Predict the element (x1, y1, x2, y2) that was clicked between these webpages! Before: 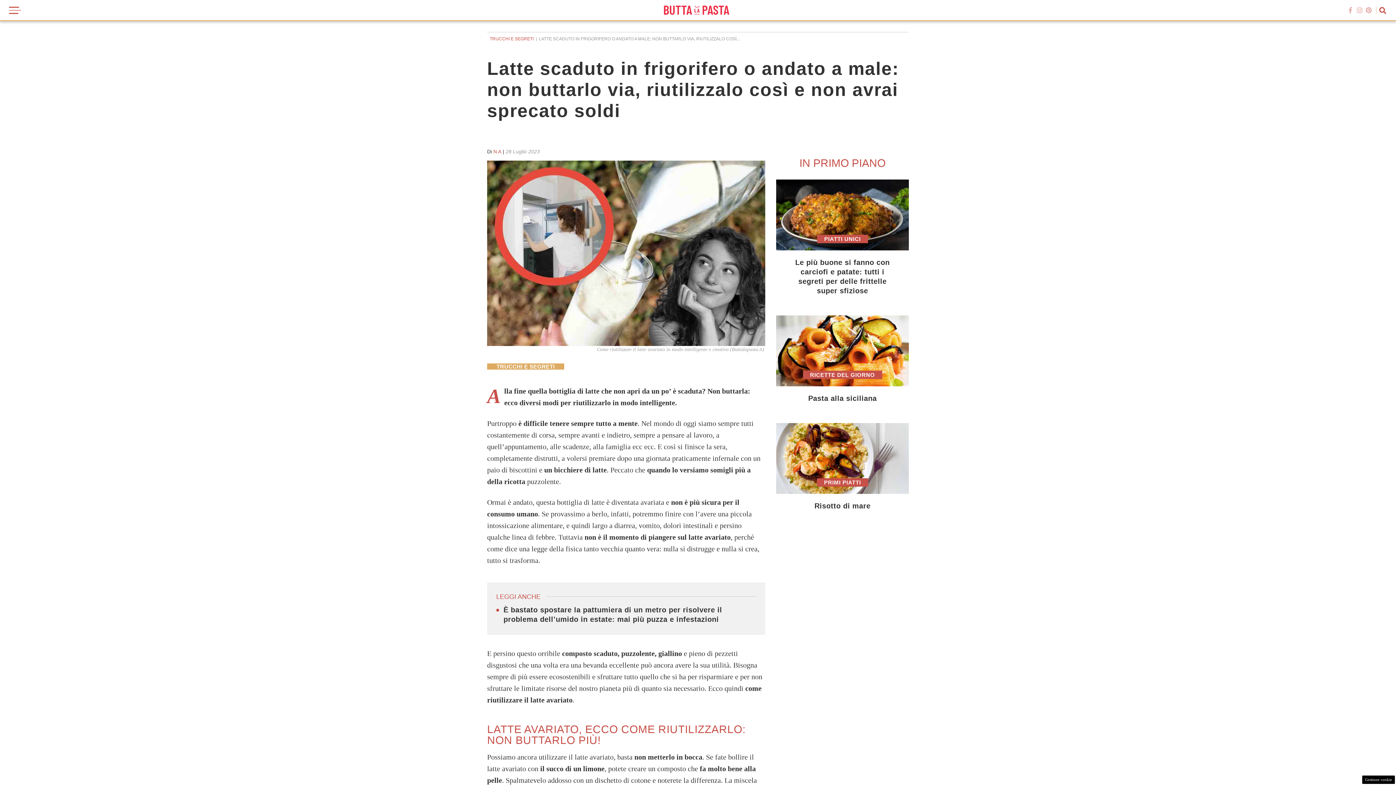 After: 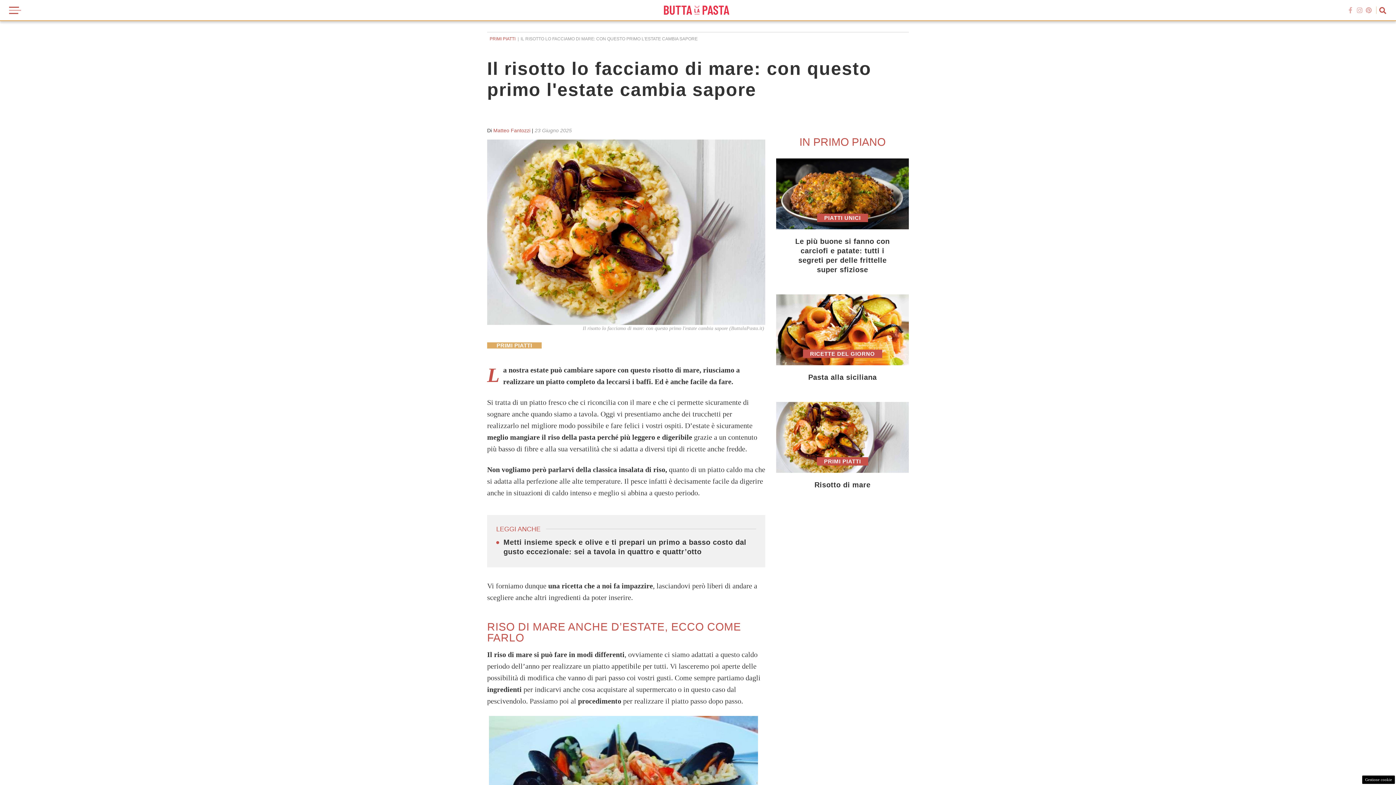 Action: label: PRIMI PIATTI
Risotto di mare bbox: (776, 423, 909, 530)